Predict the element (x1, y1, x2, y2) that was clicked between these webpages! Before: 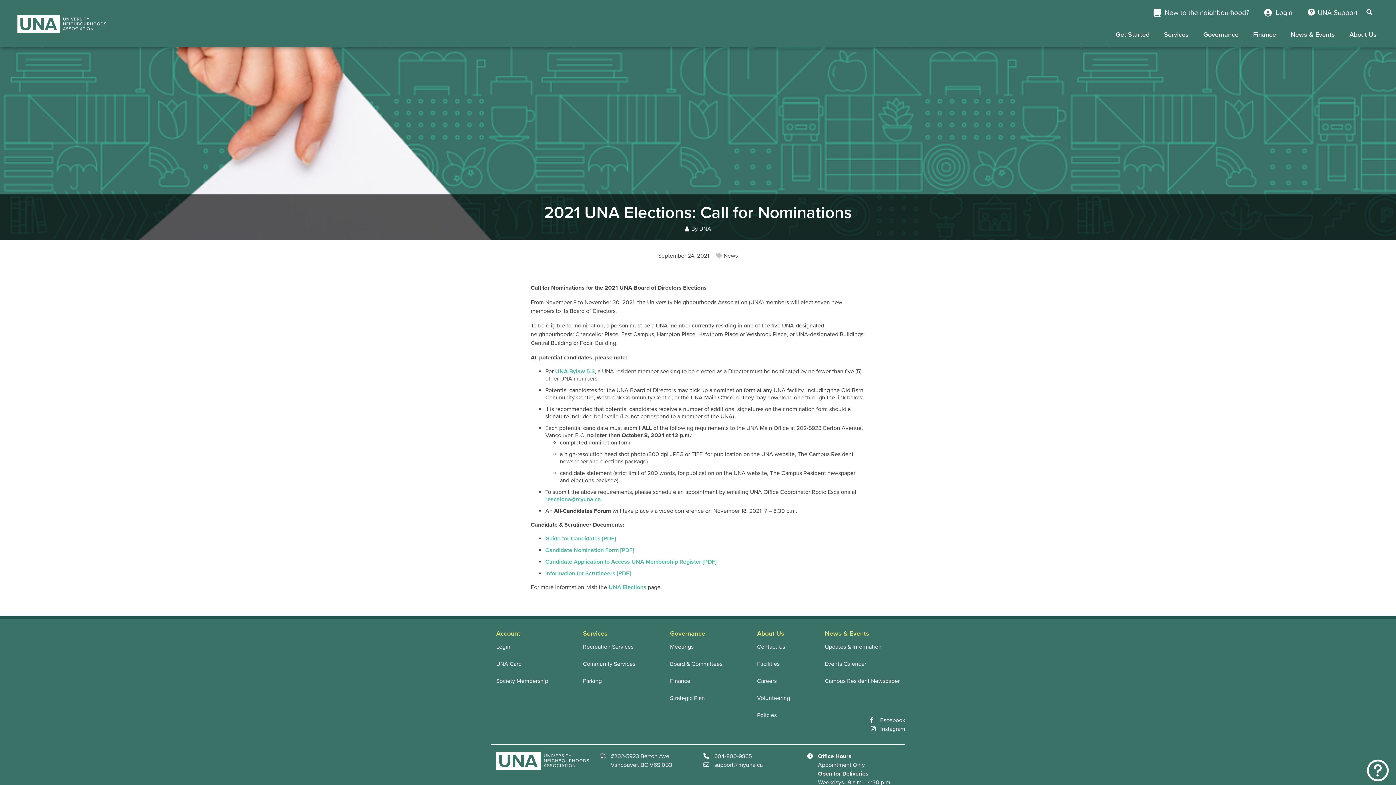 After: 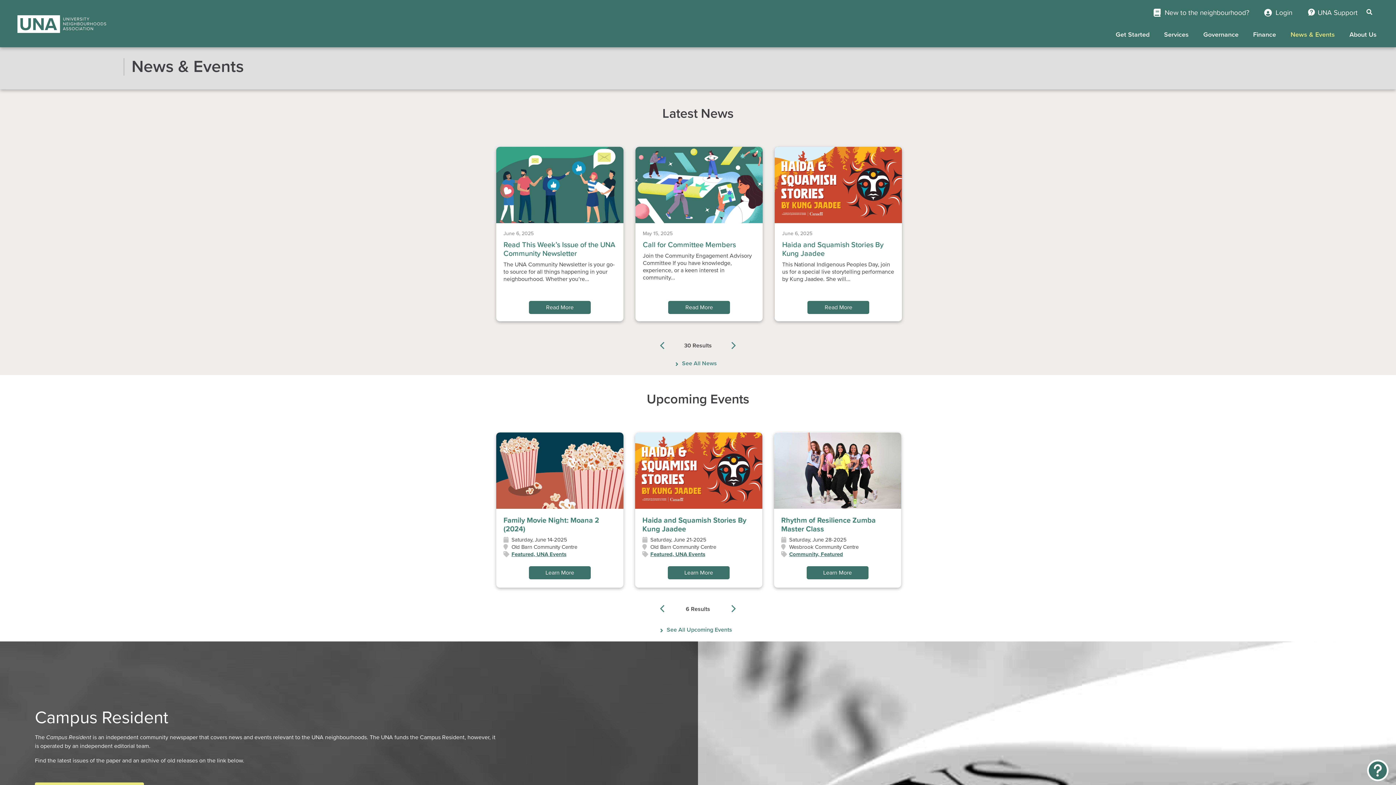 Action: label: News & Events bbox: (825, 629, 869, 637)